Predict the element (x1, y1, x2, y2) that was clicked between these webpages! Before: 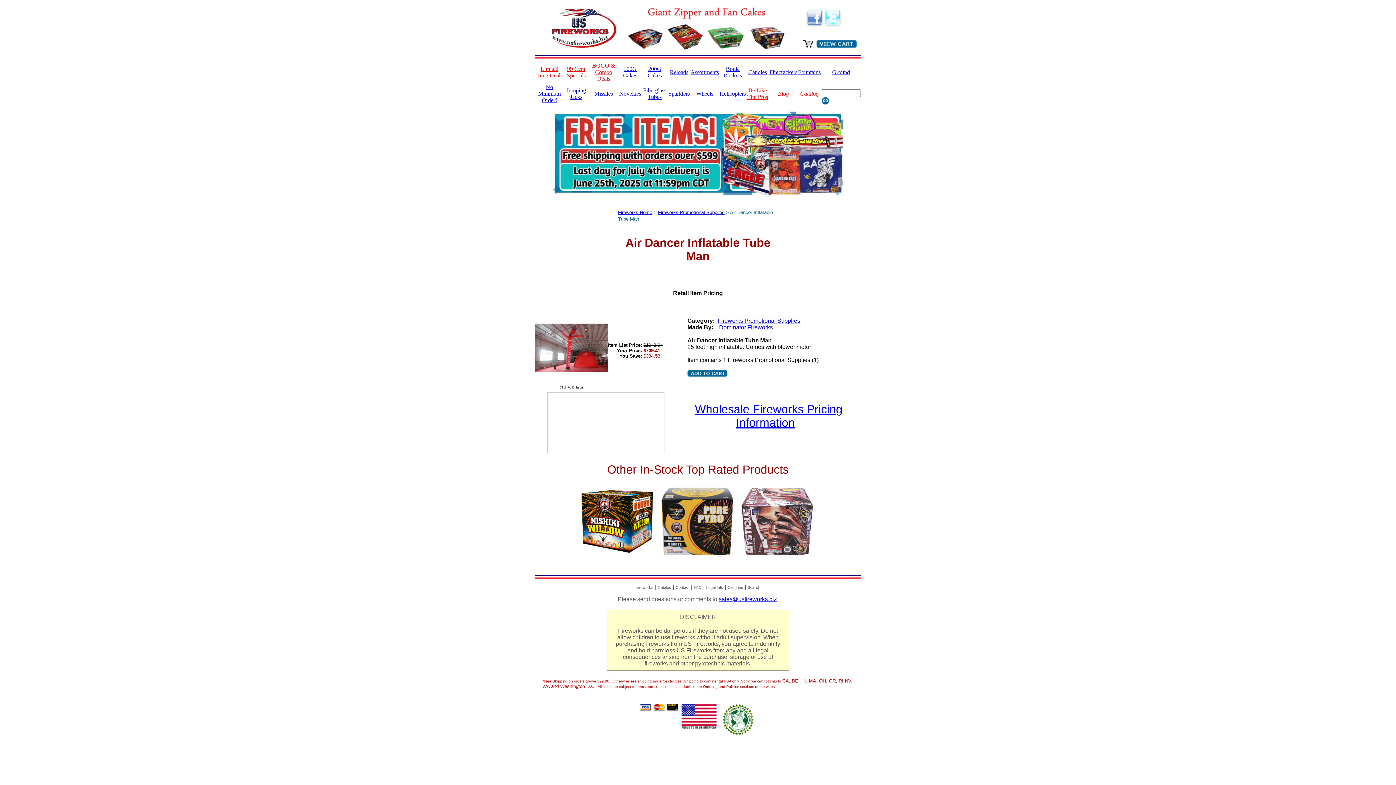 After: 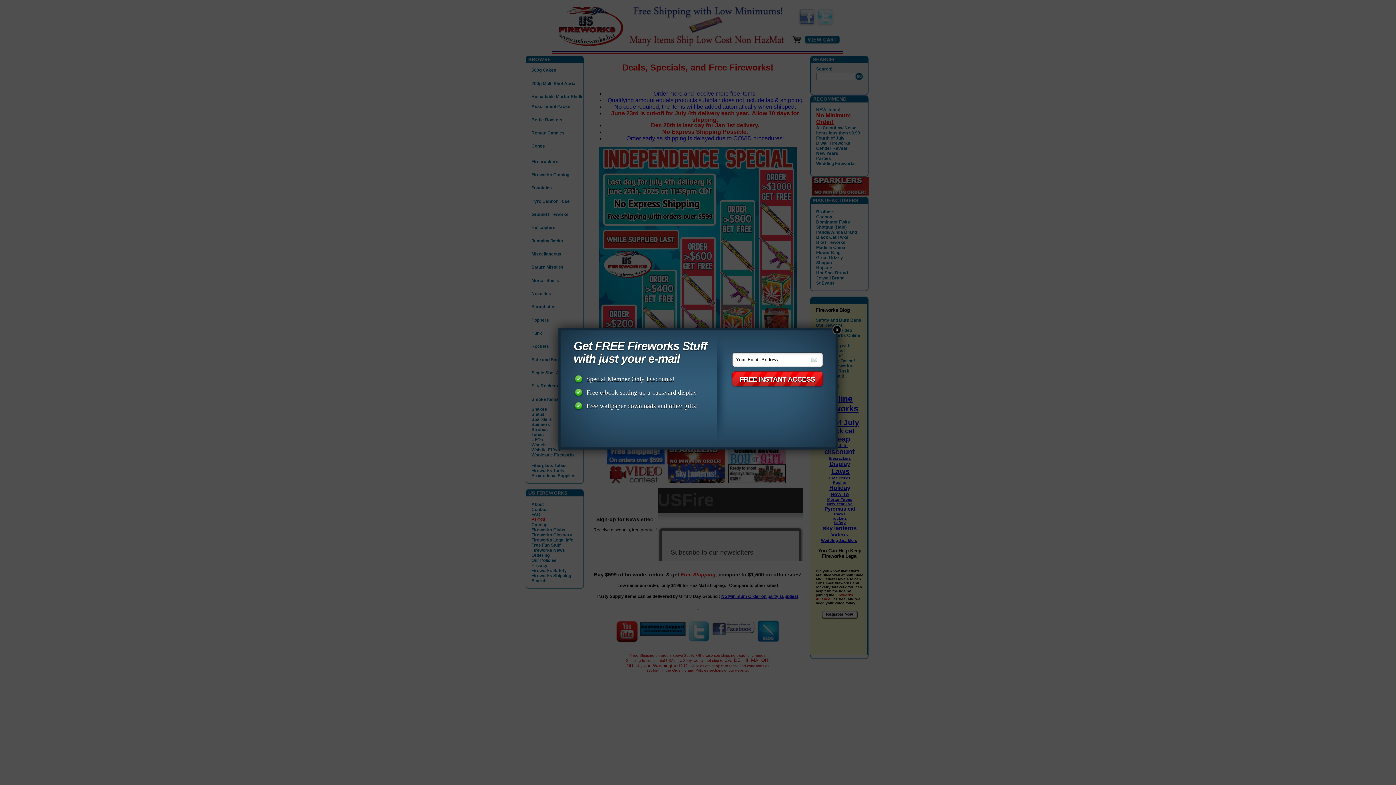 Action: bbox: (552, 190, 843, 196)